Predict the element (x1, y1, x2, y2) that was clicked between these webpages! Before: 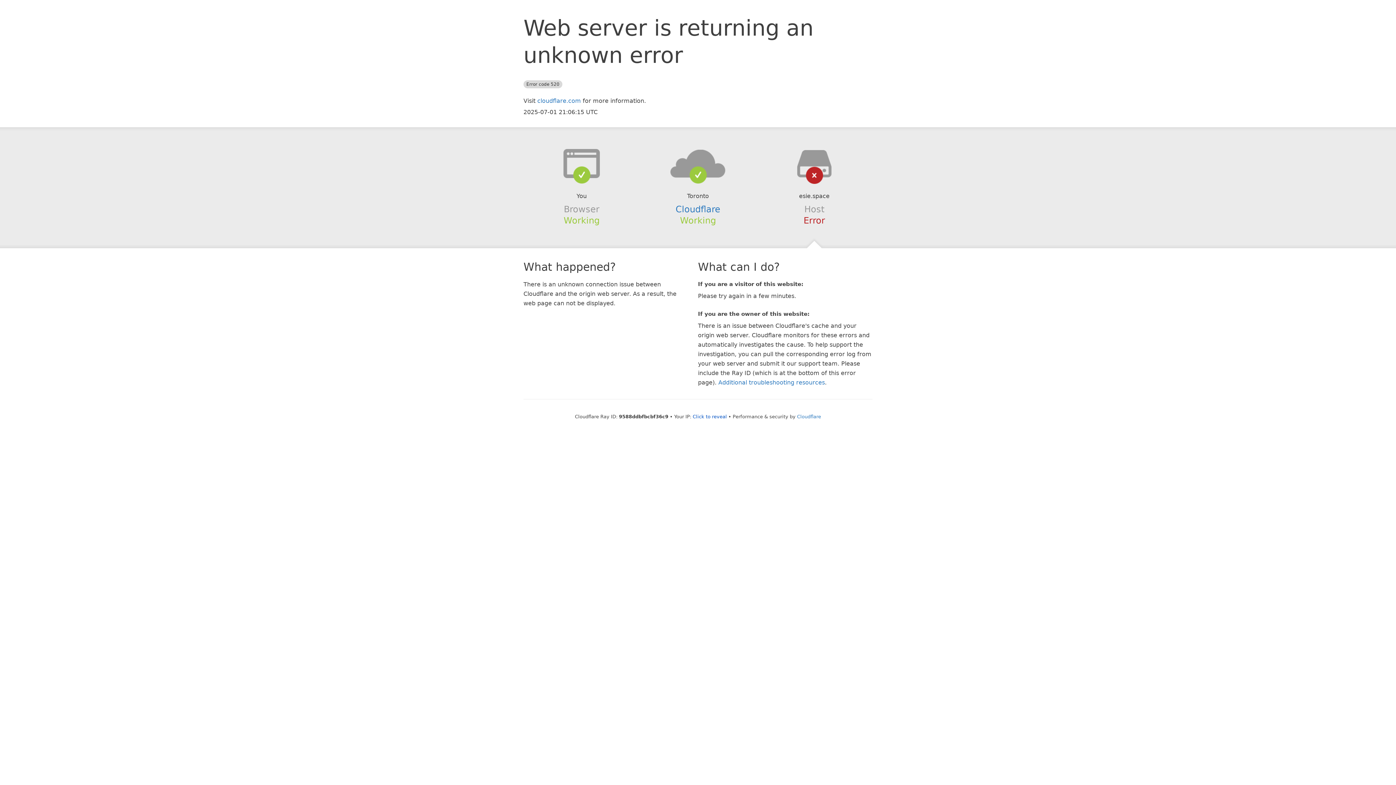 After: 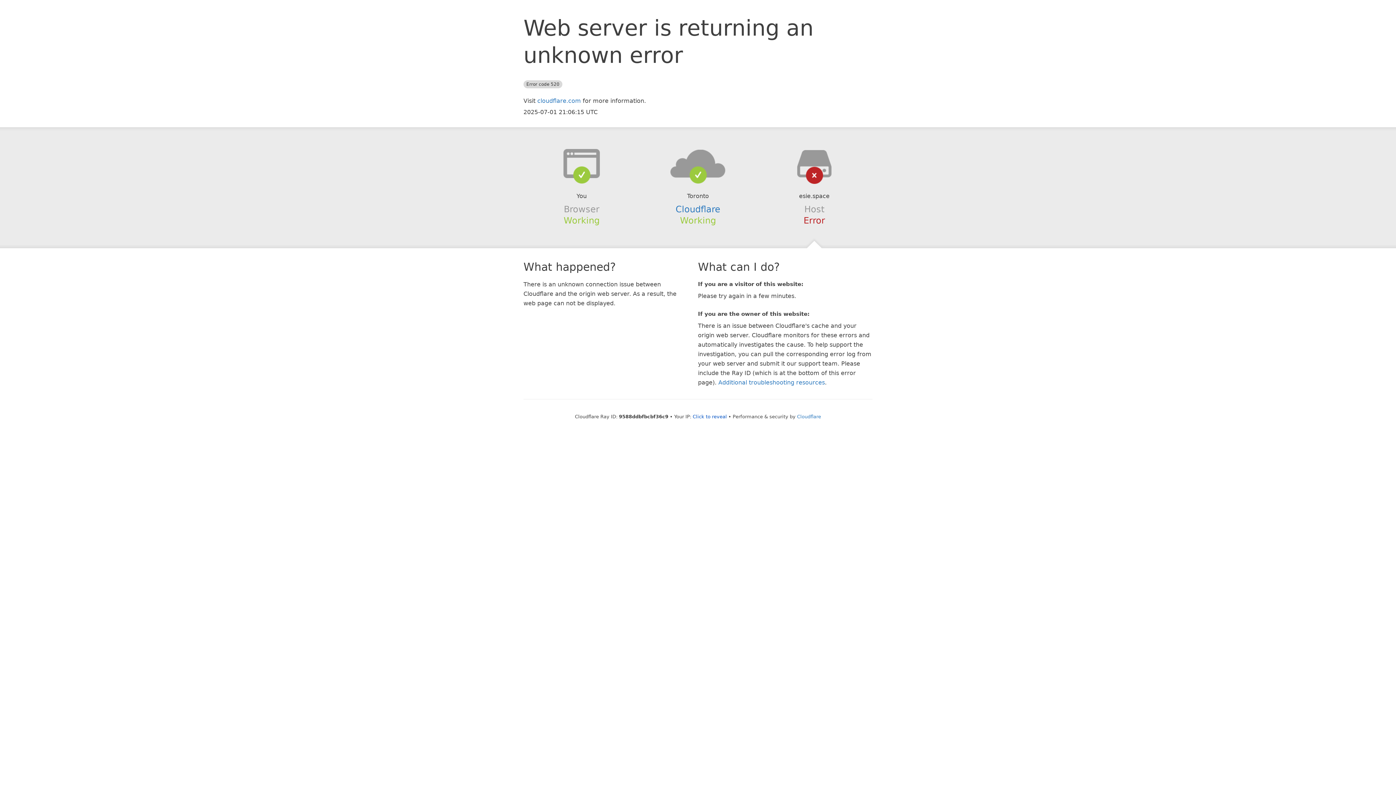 Action: bbox: (639, 148, 756, 178)